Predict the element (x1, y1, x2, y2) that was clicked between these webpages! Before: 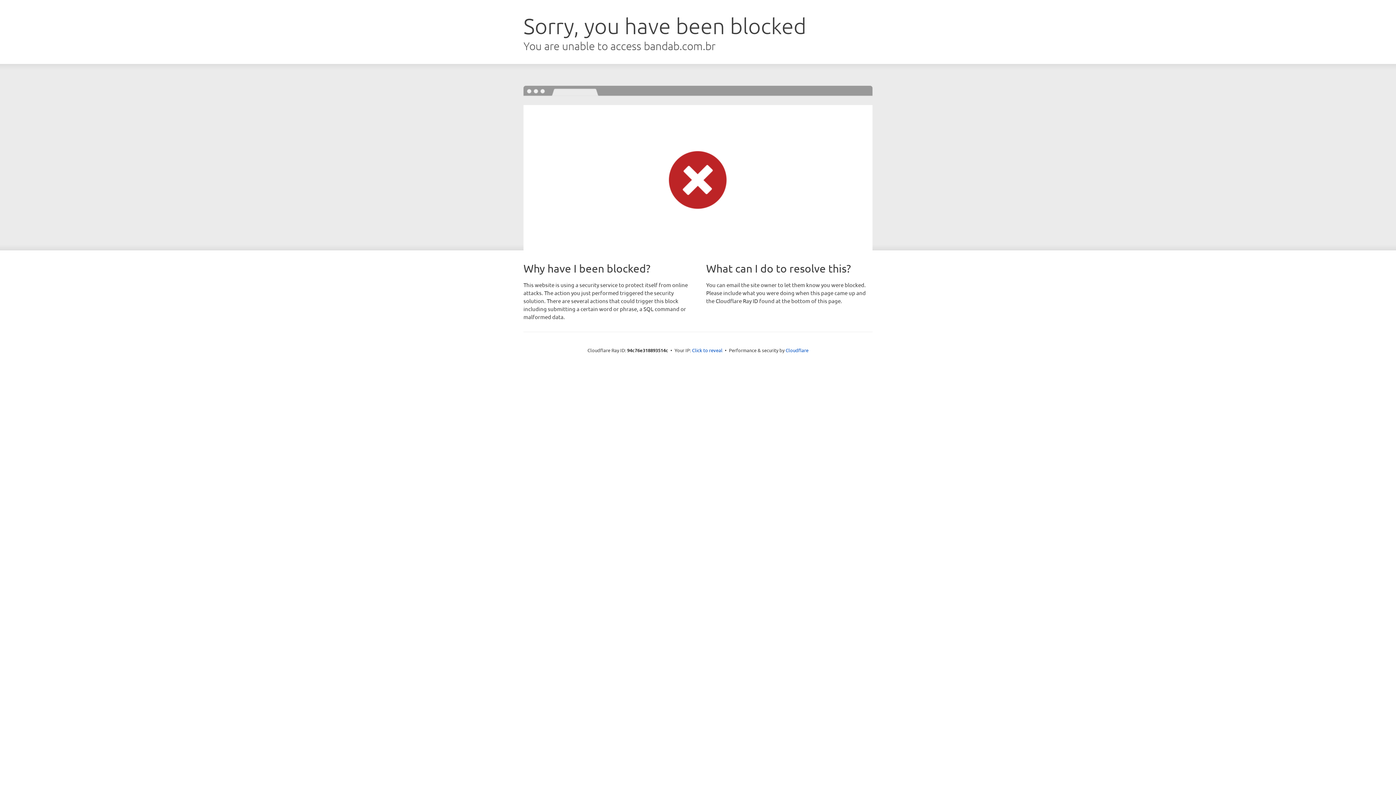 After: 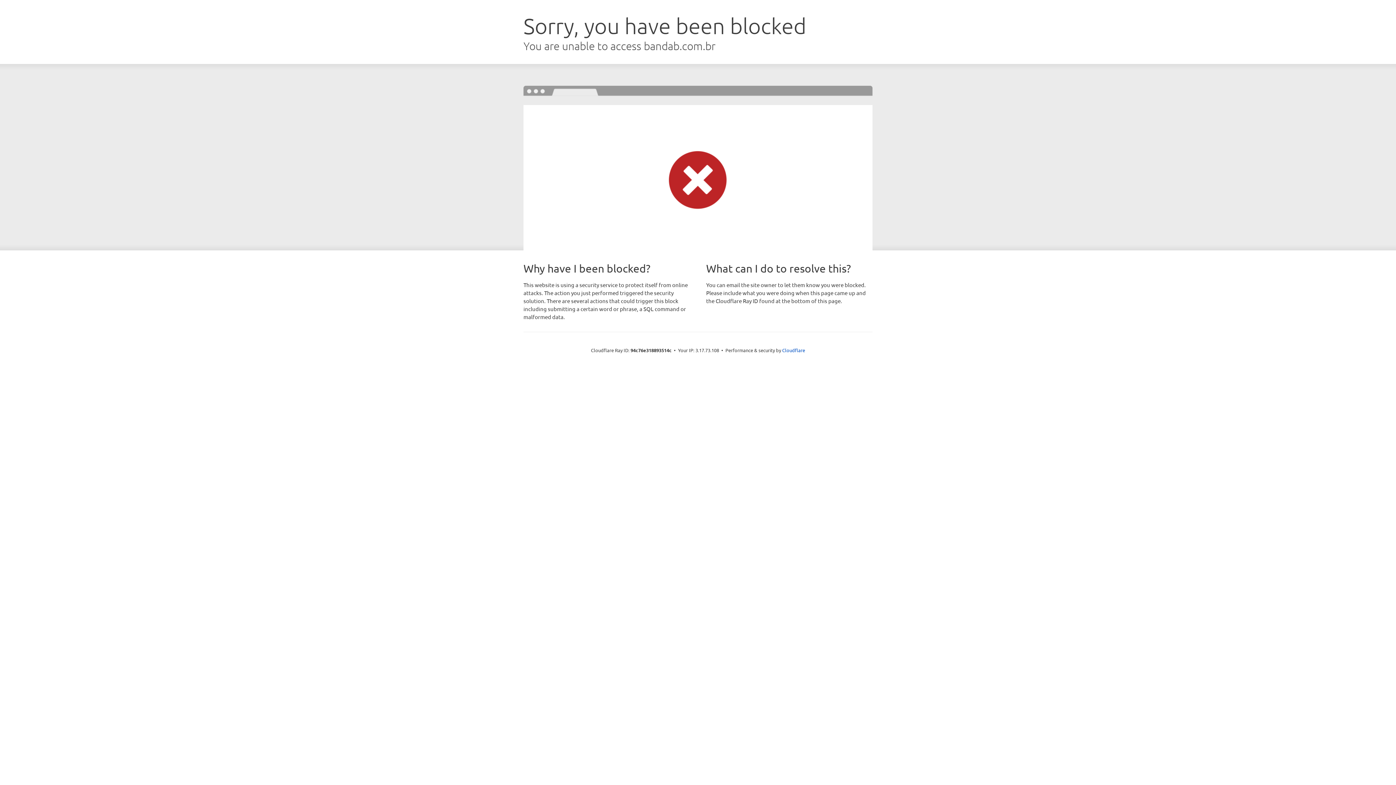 Action: label: Click to reveal bbox: (692, 346, 722, 353)